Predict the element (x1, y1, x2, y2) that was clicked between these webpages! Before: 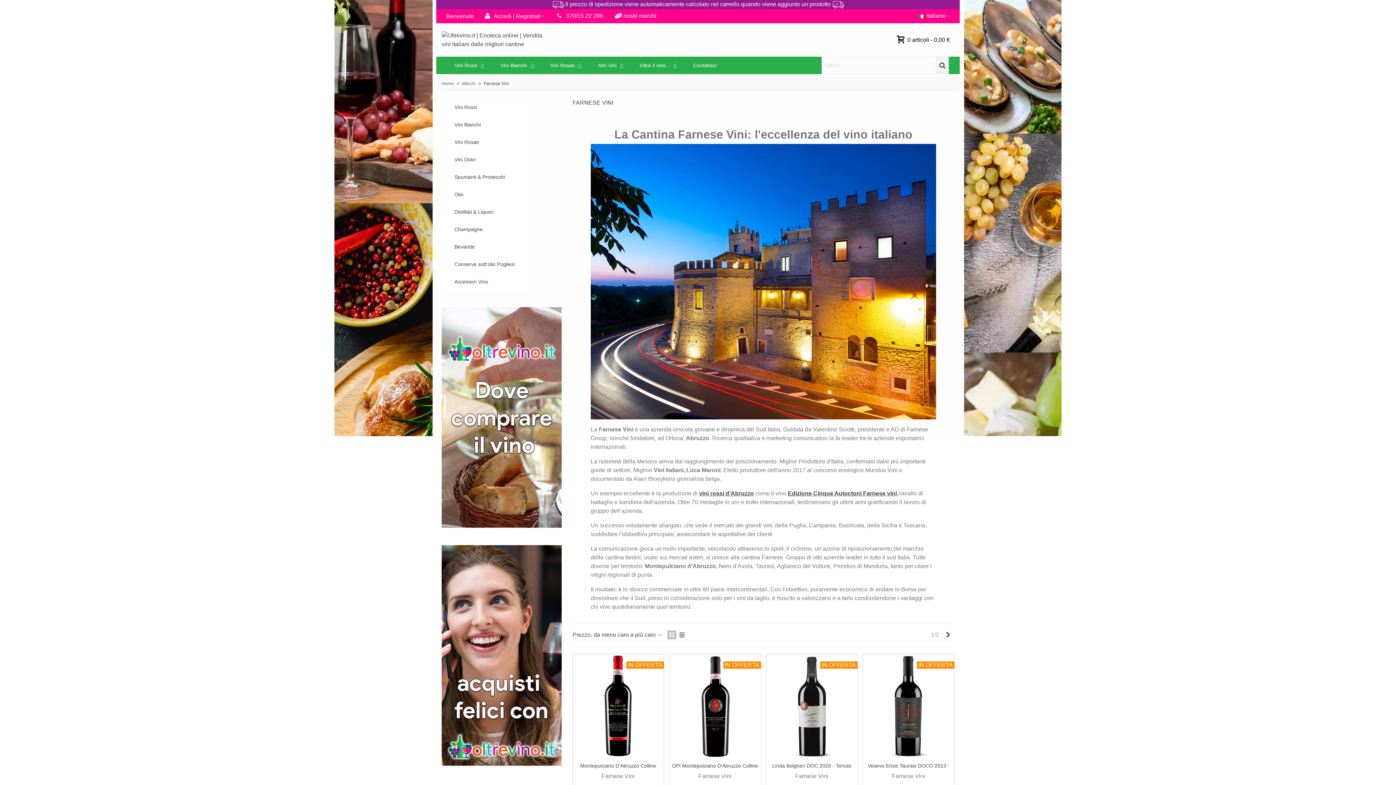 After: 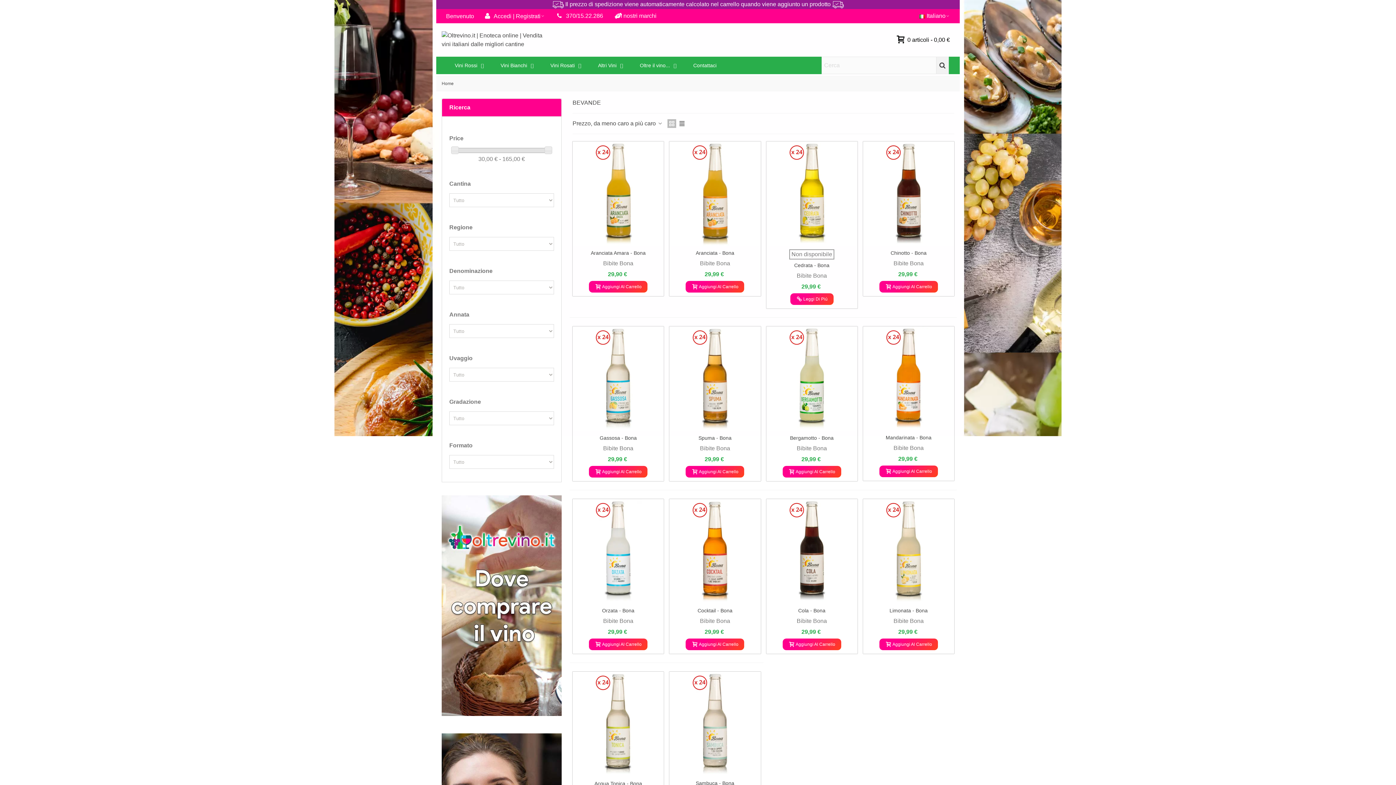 Action: bbox: (447, 238, 529, 255) label: Bevande